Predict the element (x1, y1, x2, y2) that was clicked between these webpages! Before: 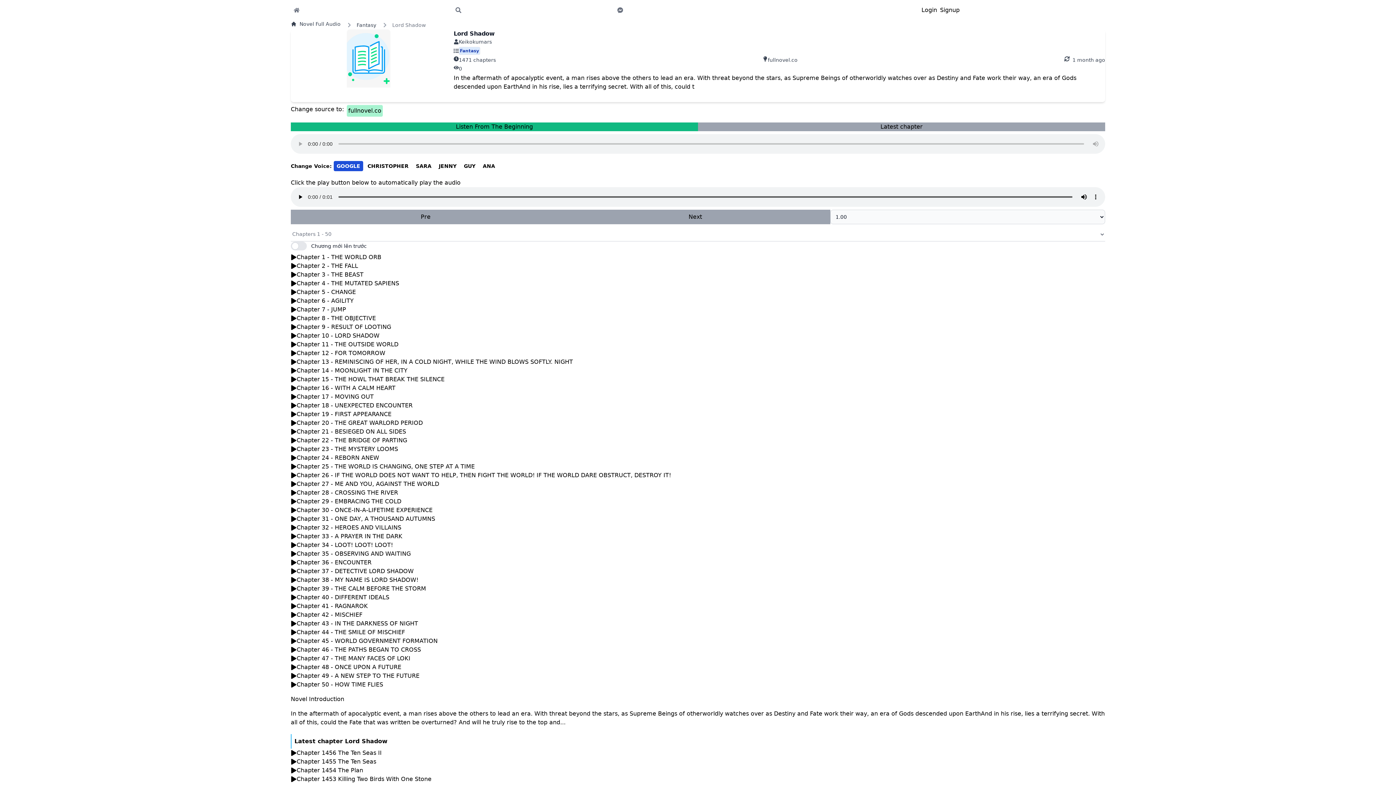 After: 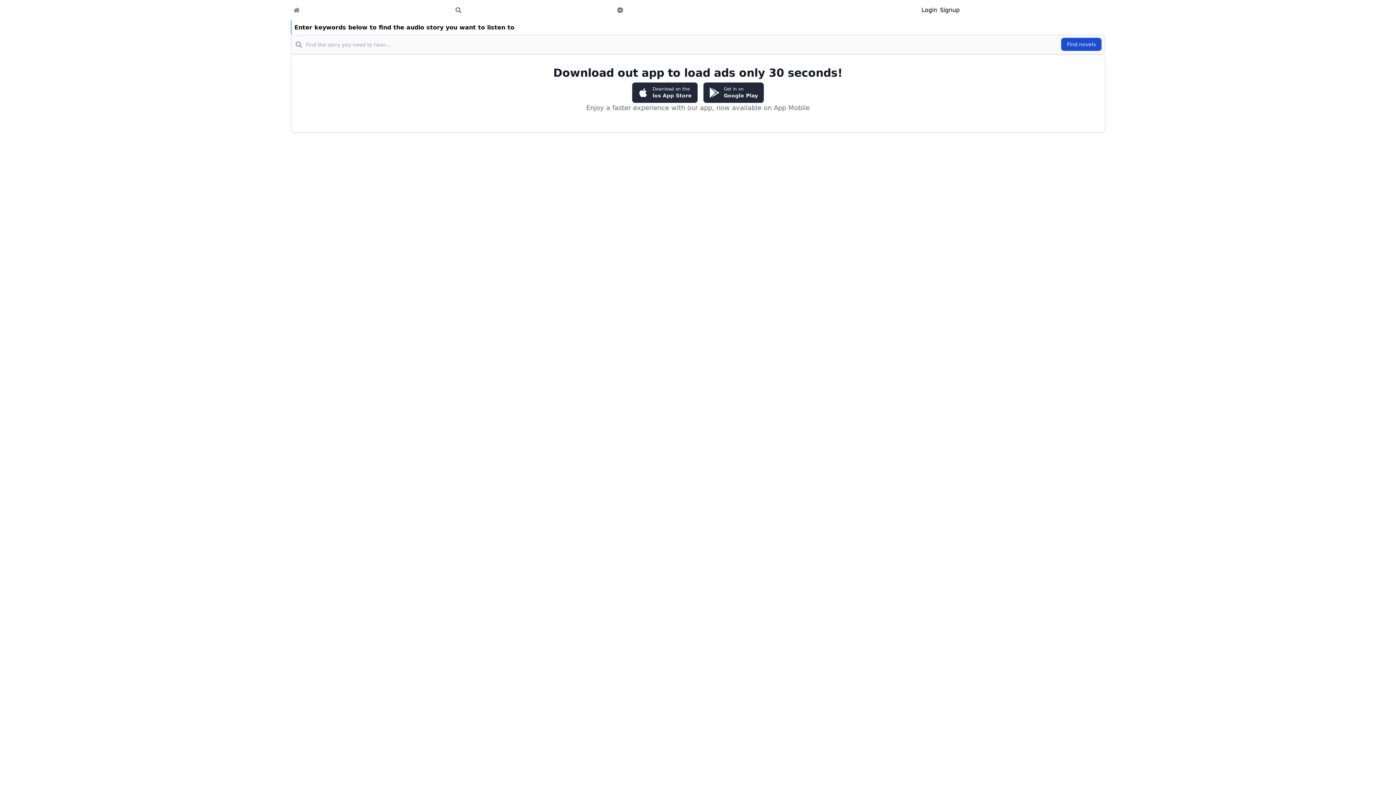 Action: bbox: (455, 4, 461, 16) label: fim-novel